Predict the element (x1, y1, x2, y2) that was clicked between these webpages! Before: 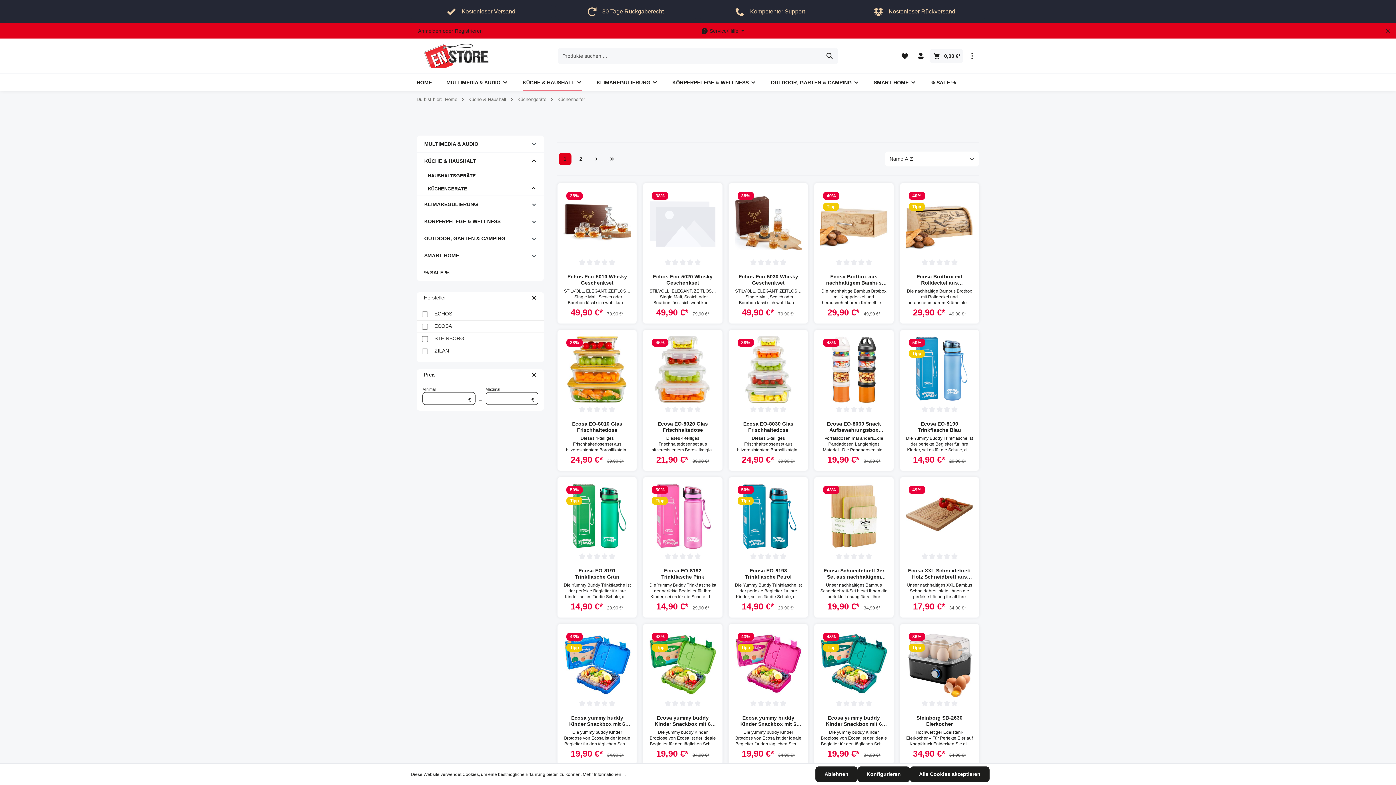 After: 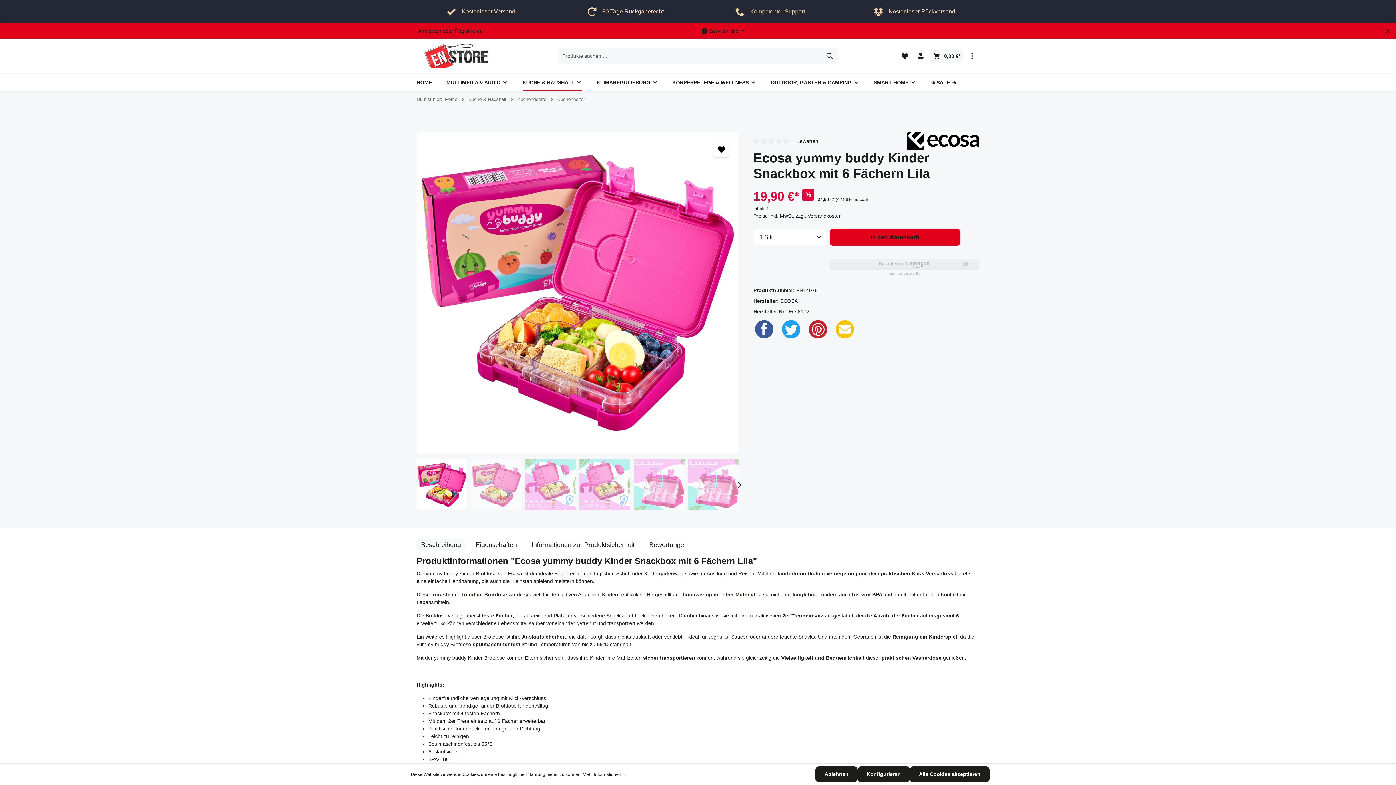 Action: bbox: (734, 630, 802, 697)